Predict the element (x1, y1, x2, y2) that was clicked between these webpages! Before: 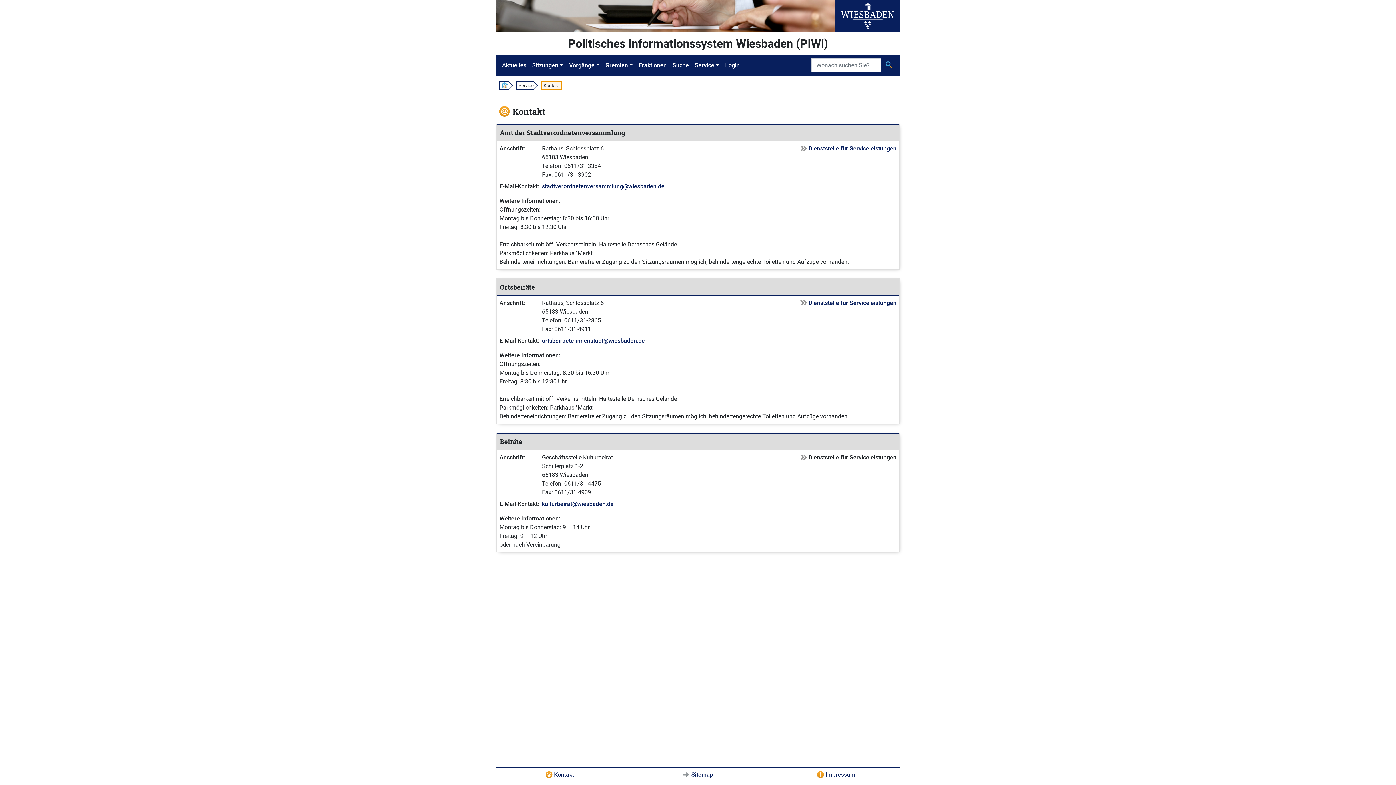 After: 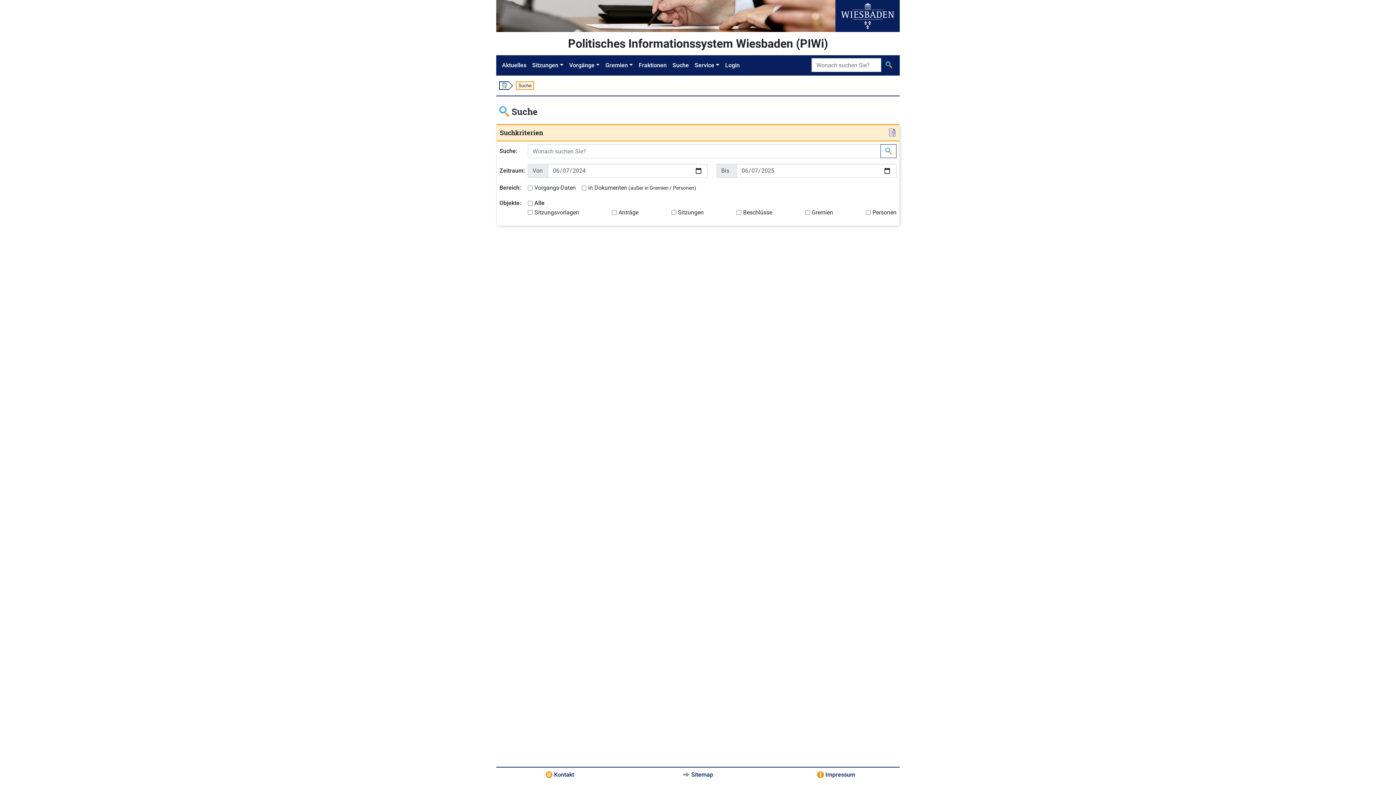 Action: bbox: (669, 58, 692, 72) label: Suche